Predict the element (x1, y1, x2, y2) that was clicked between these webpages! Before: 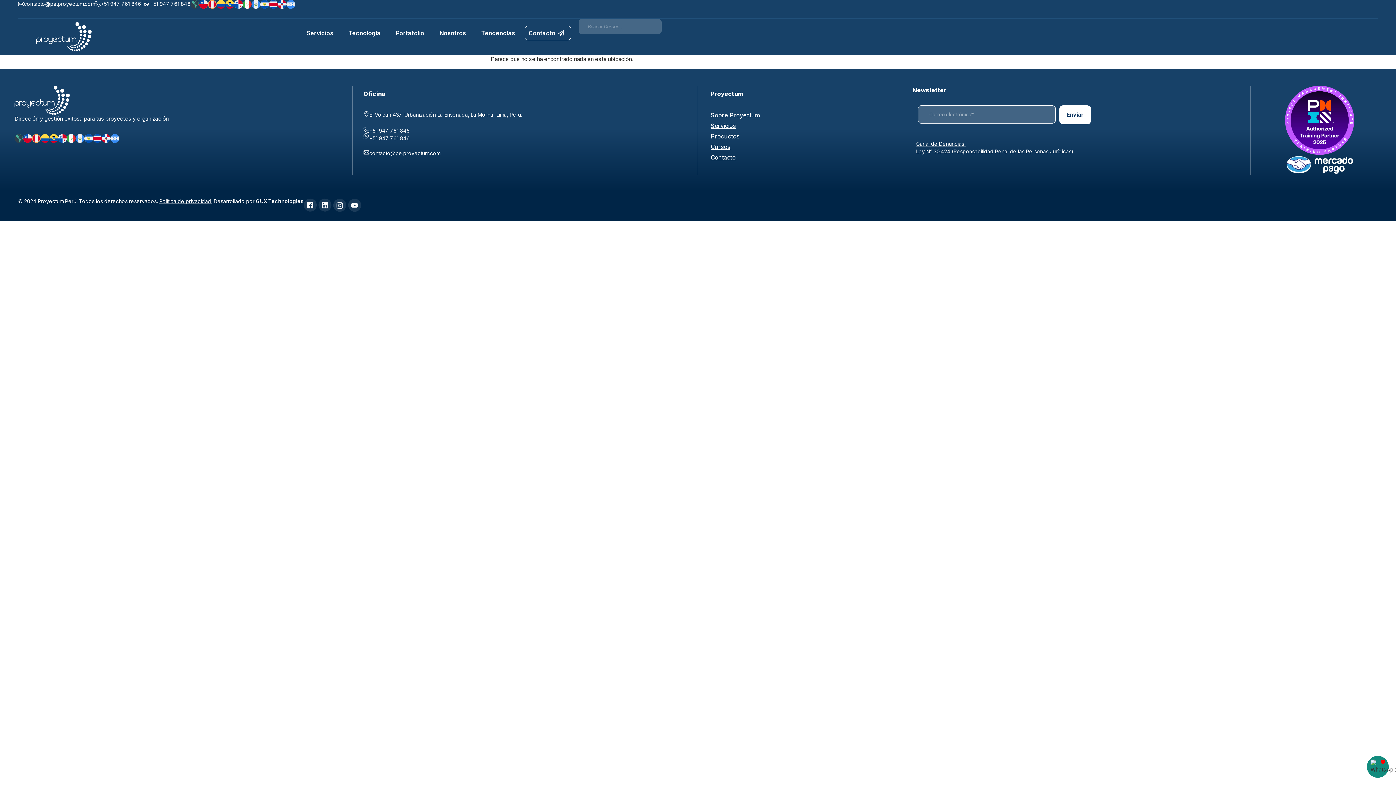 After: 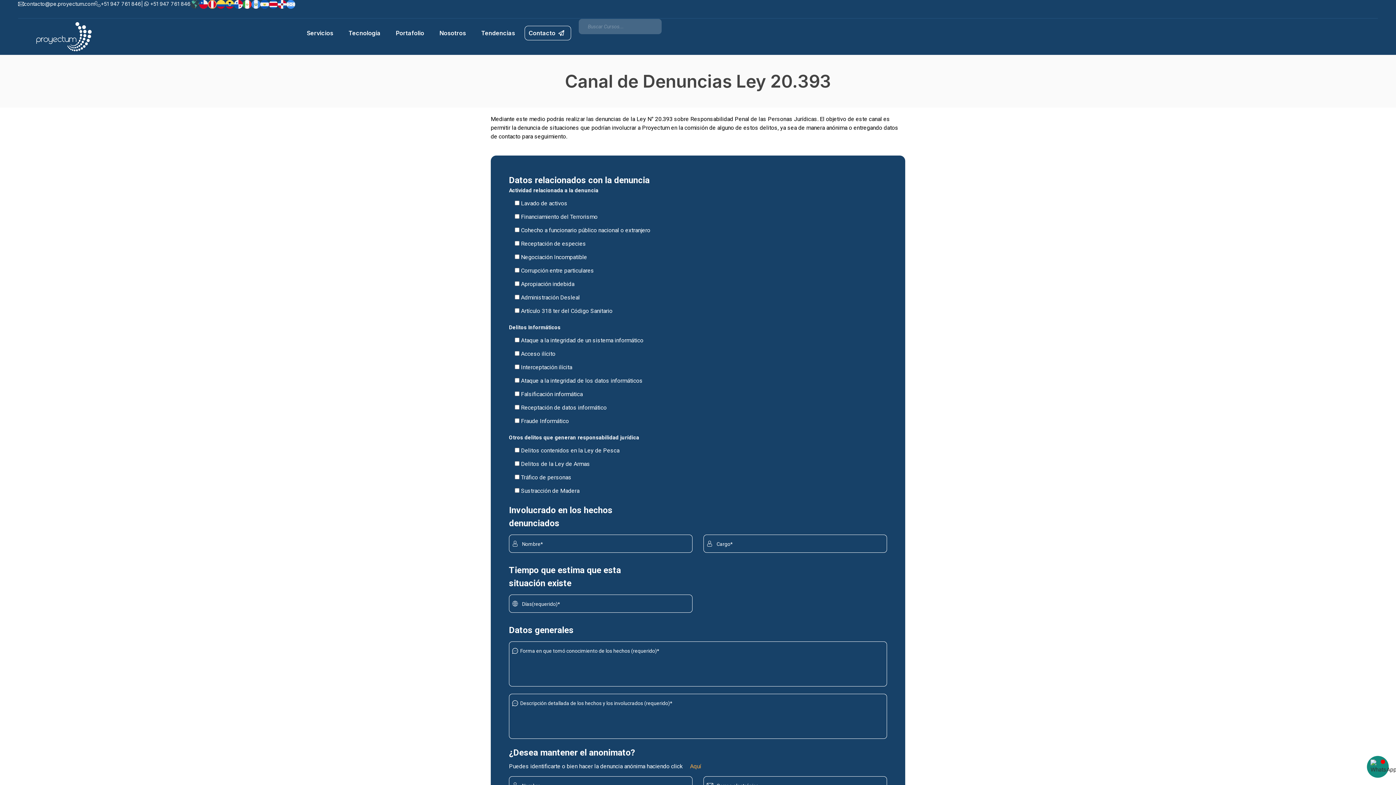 Action: label: Canal de Denuncias  bbox: (916, 140, 965, 146)